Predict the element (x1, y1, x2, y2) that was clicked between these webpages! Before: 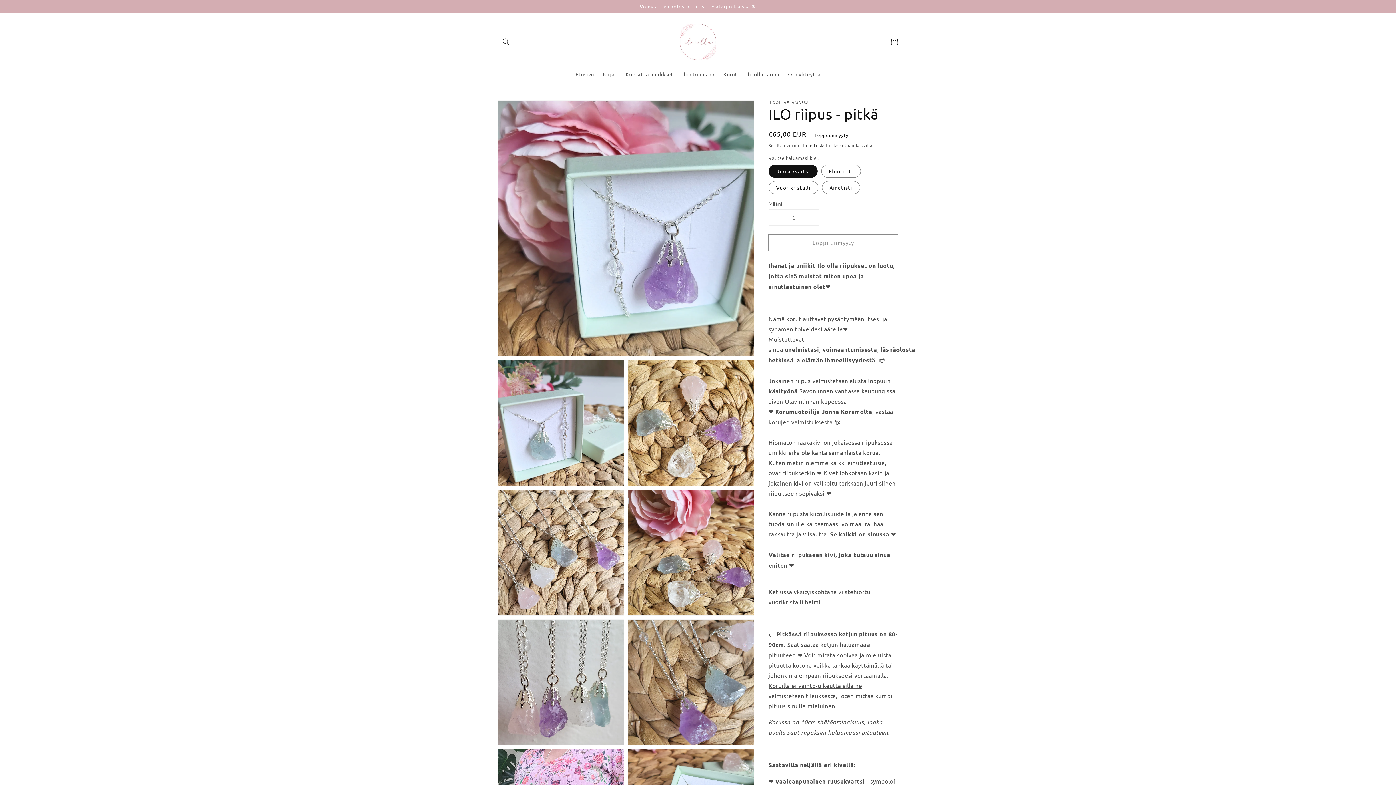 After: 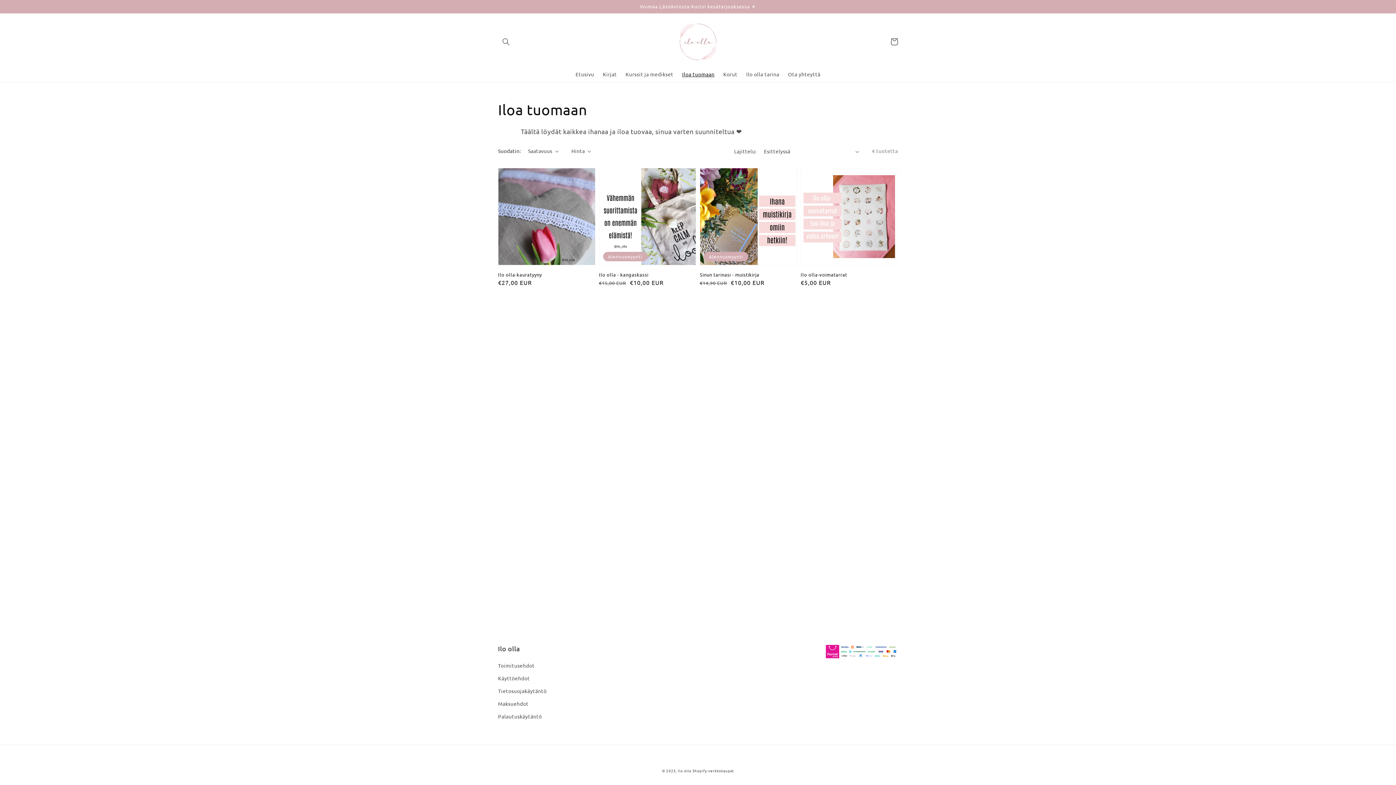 Action: bbox: (677, 66, 719, 81) label: Iloa tuomaan